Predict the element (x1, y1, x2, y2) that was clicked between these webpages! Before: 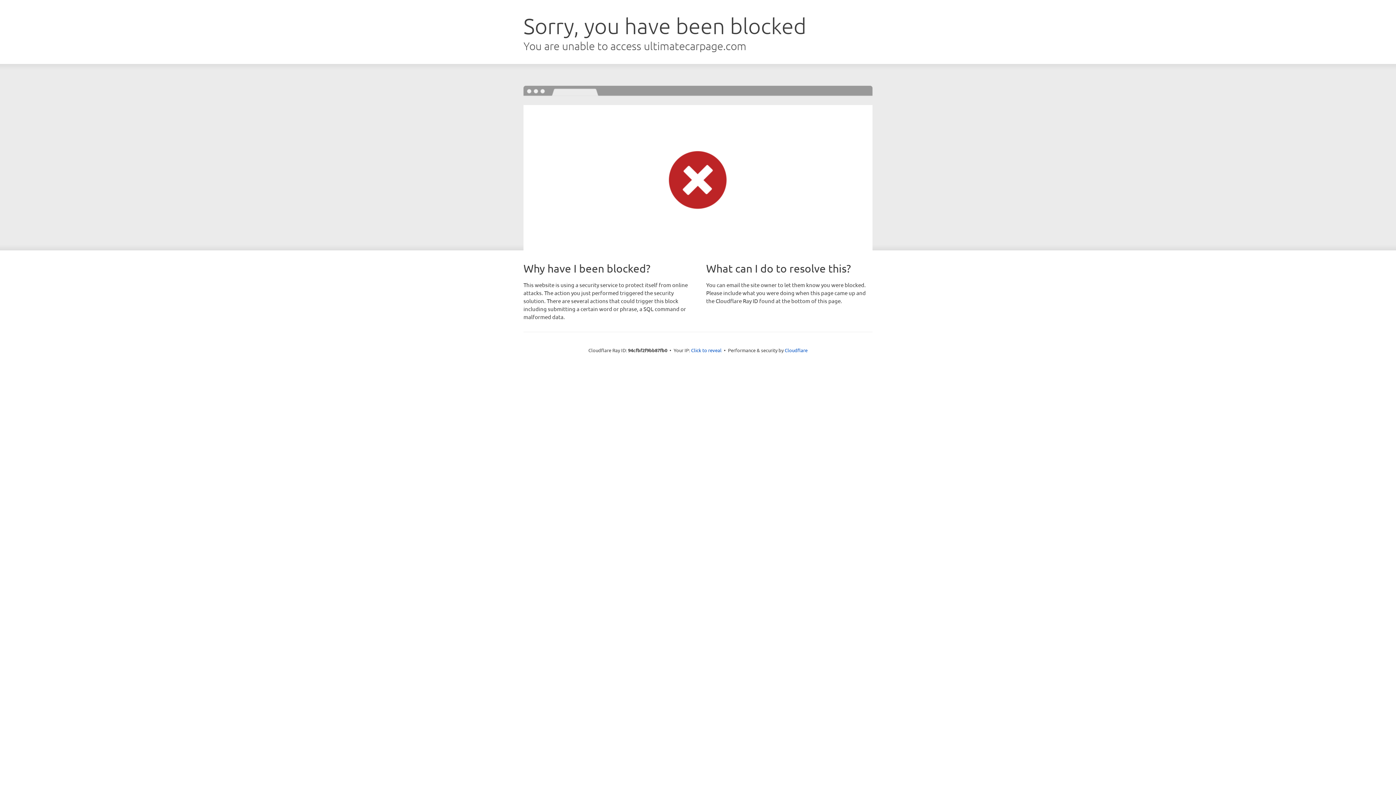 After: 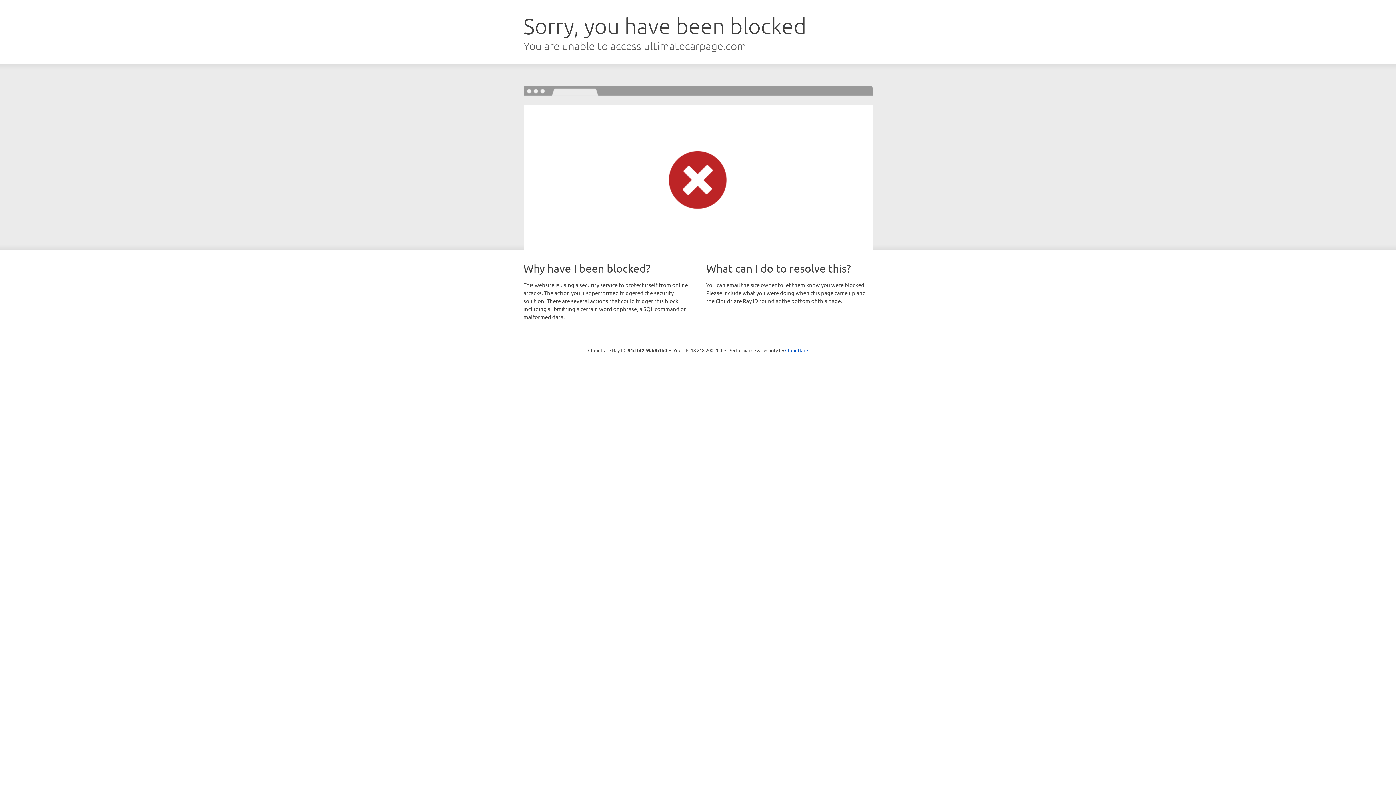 Action: label: Click to reveal bbox: (691, 346, 721, 353)